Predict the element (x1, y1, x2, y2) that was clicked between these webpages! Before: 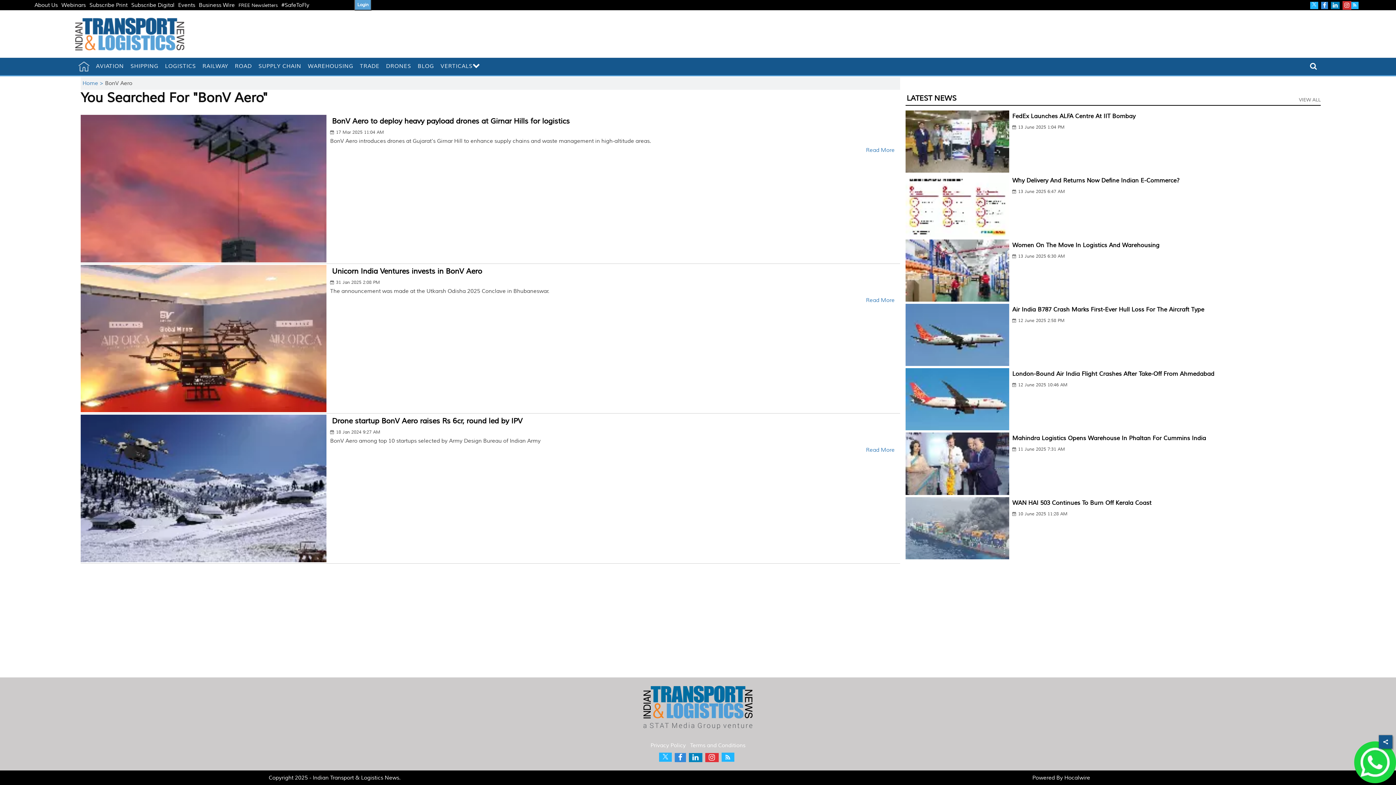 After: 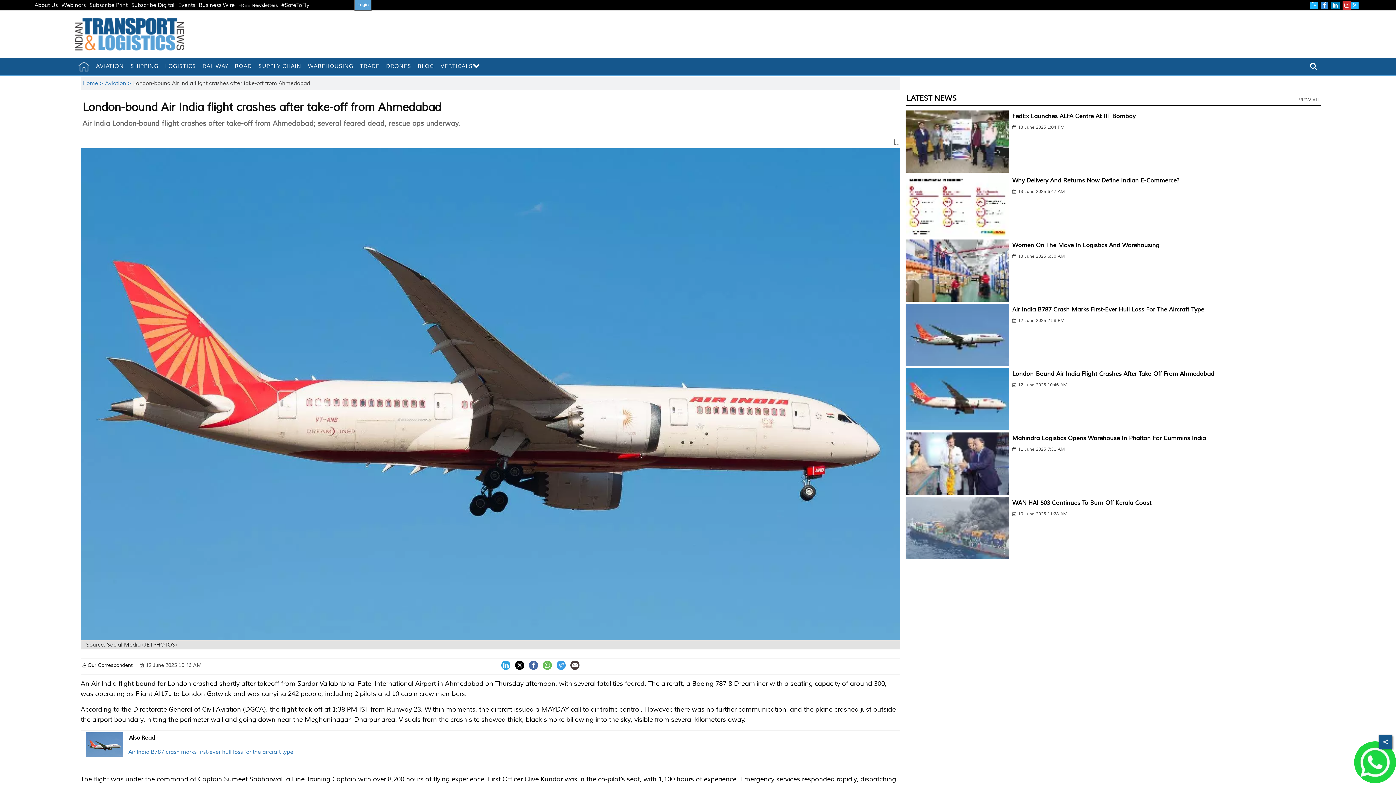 Action: label: London-Bound Air India Flight Crashes After Take-Off From Ahmedabad bbox: (1012, 370, 1214, 377)